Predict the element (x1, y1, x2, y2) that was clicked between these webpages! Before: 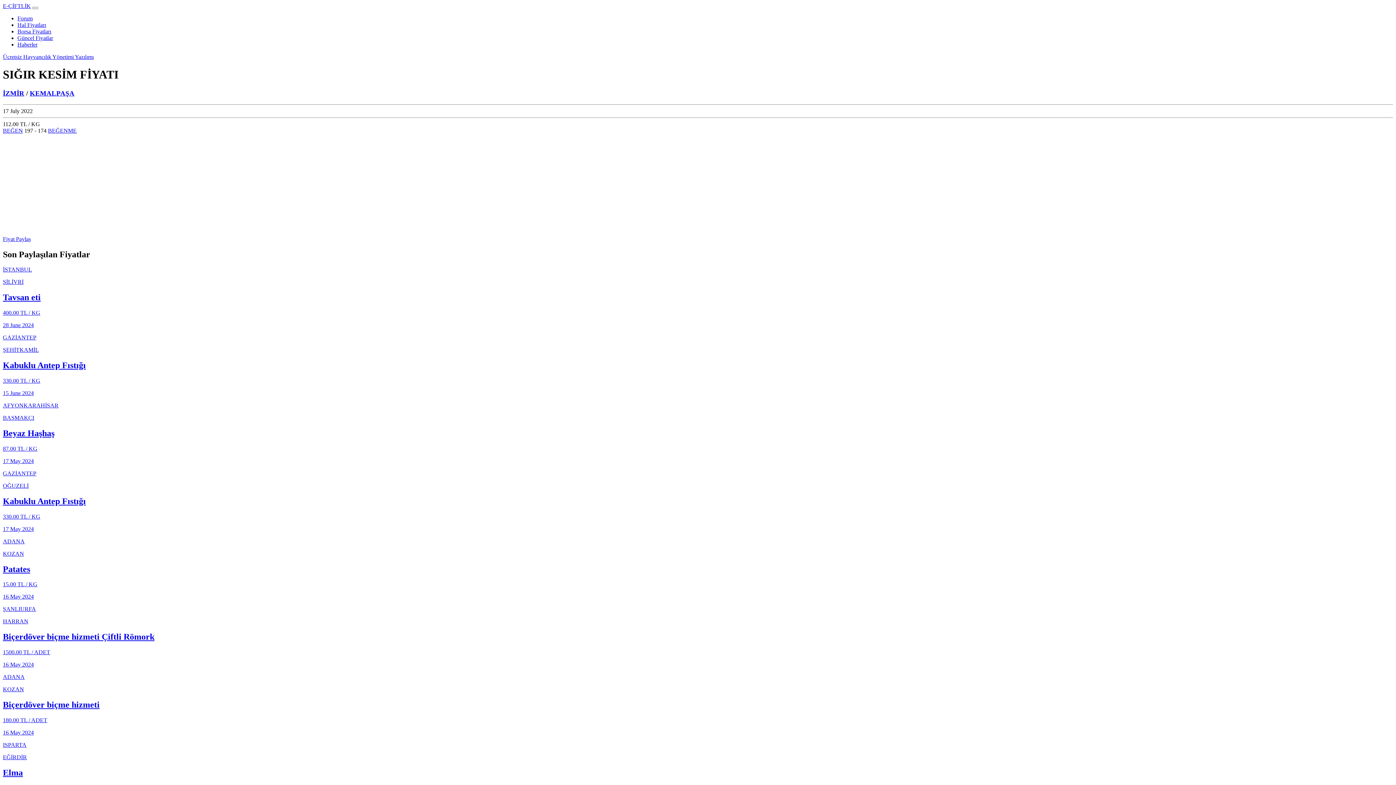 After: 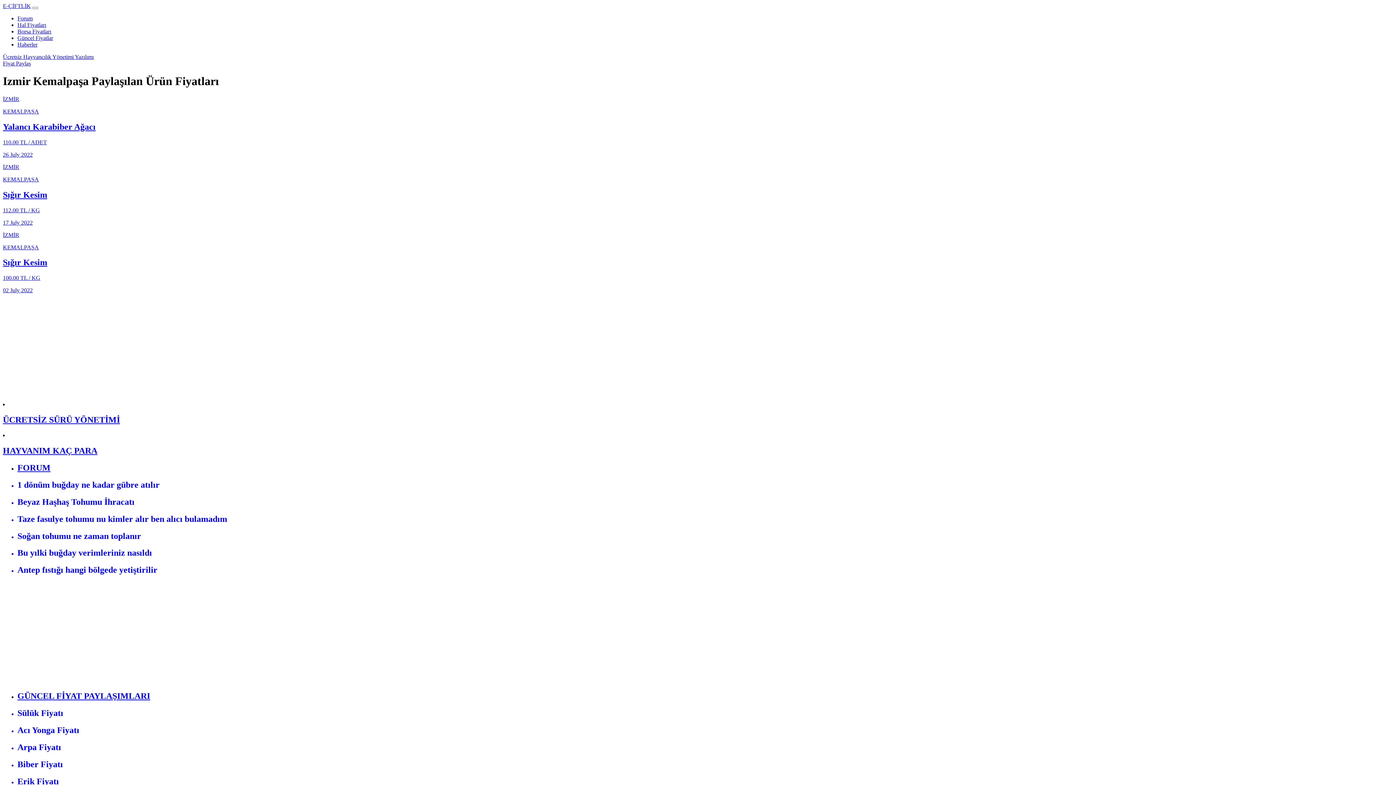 Action: bbox: (29, 89, 74, 97) label: KEMALPAŞA